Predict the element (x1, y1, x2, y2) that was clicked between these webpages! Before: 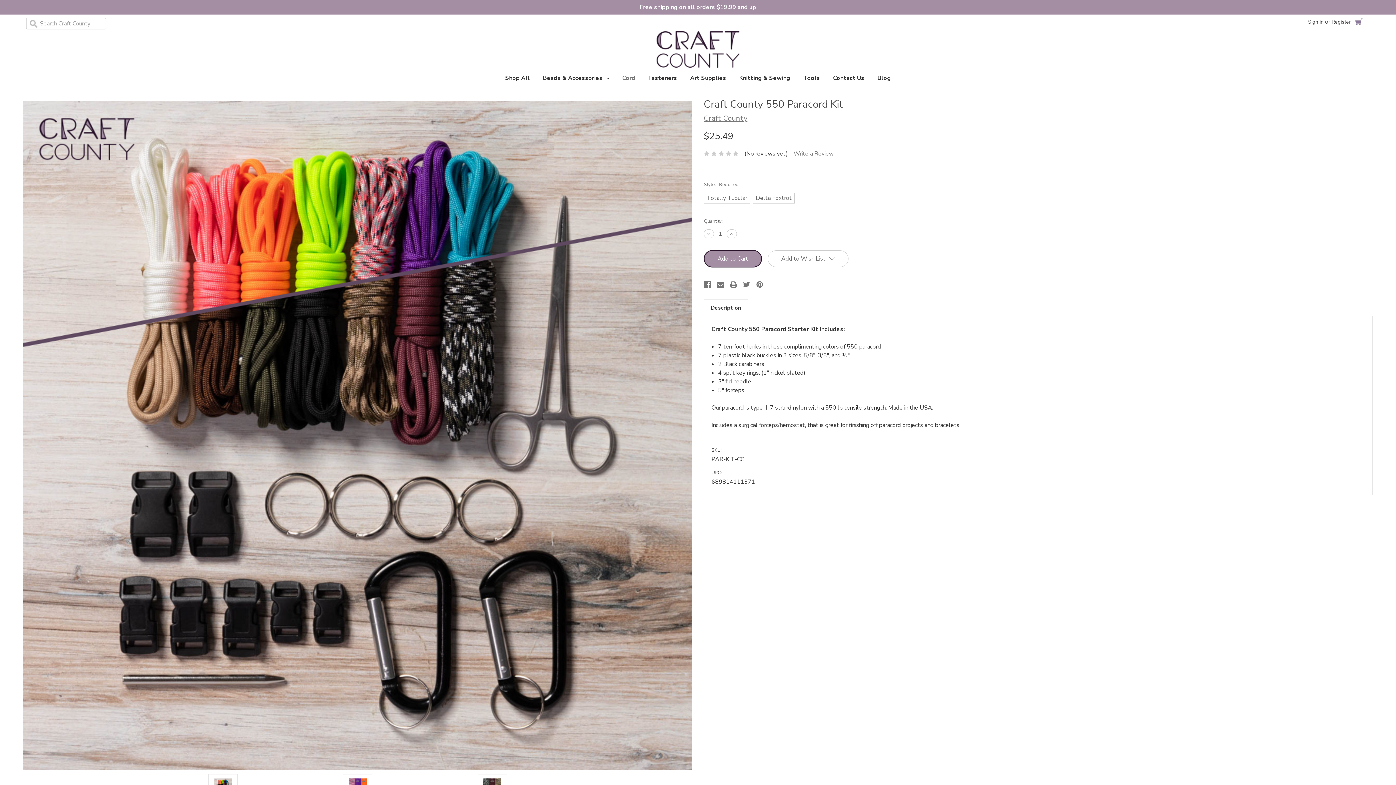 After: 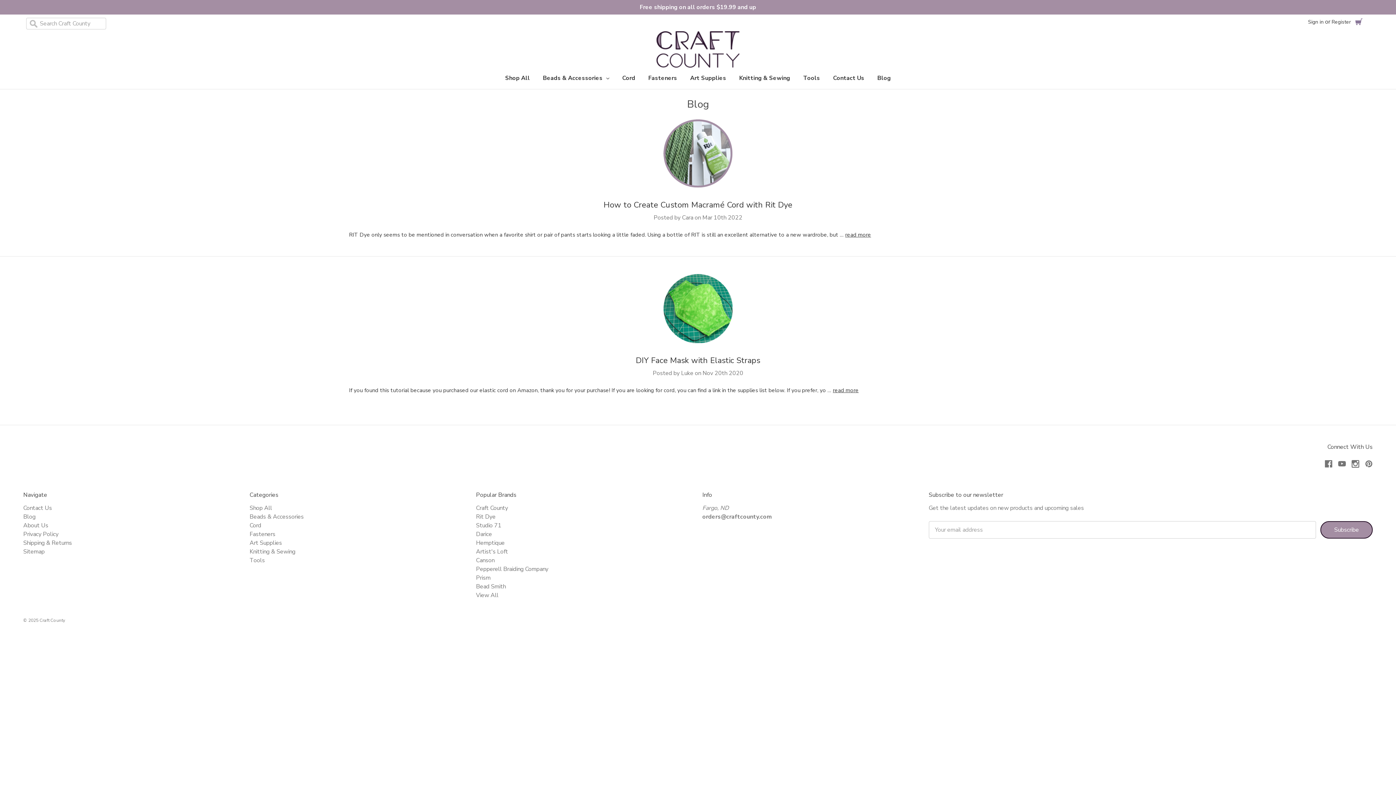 Action: label: Blog bbox: (871, 69, 897, 89)